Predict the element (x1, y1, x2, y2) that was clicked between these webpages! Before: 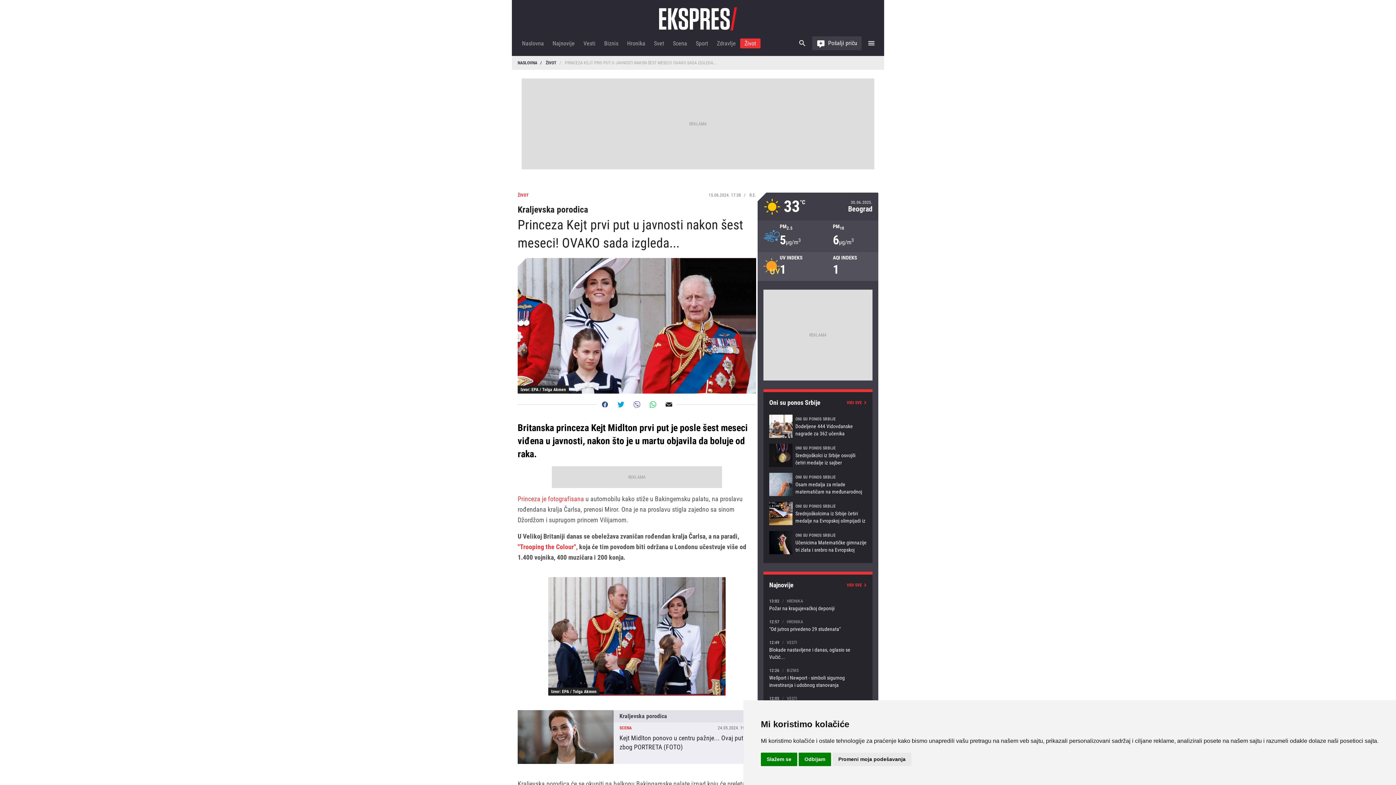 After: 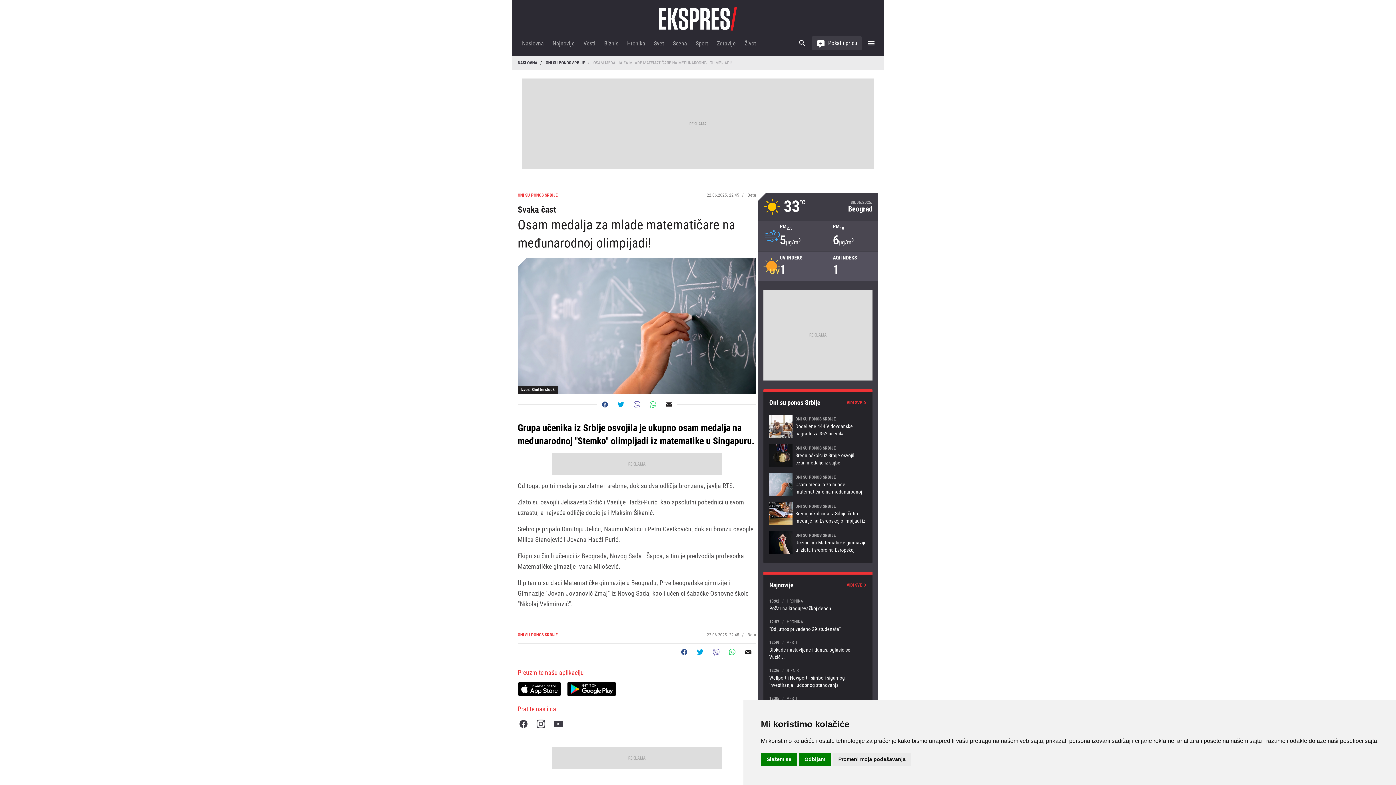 Action: bbox: (769, 473, 866, 496) label: Osam medalja za mlade matematičare na međunarodnoj olimpijadi!